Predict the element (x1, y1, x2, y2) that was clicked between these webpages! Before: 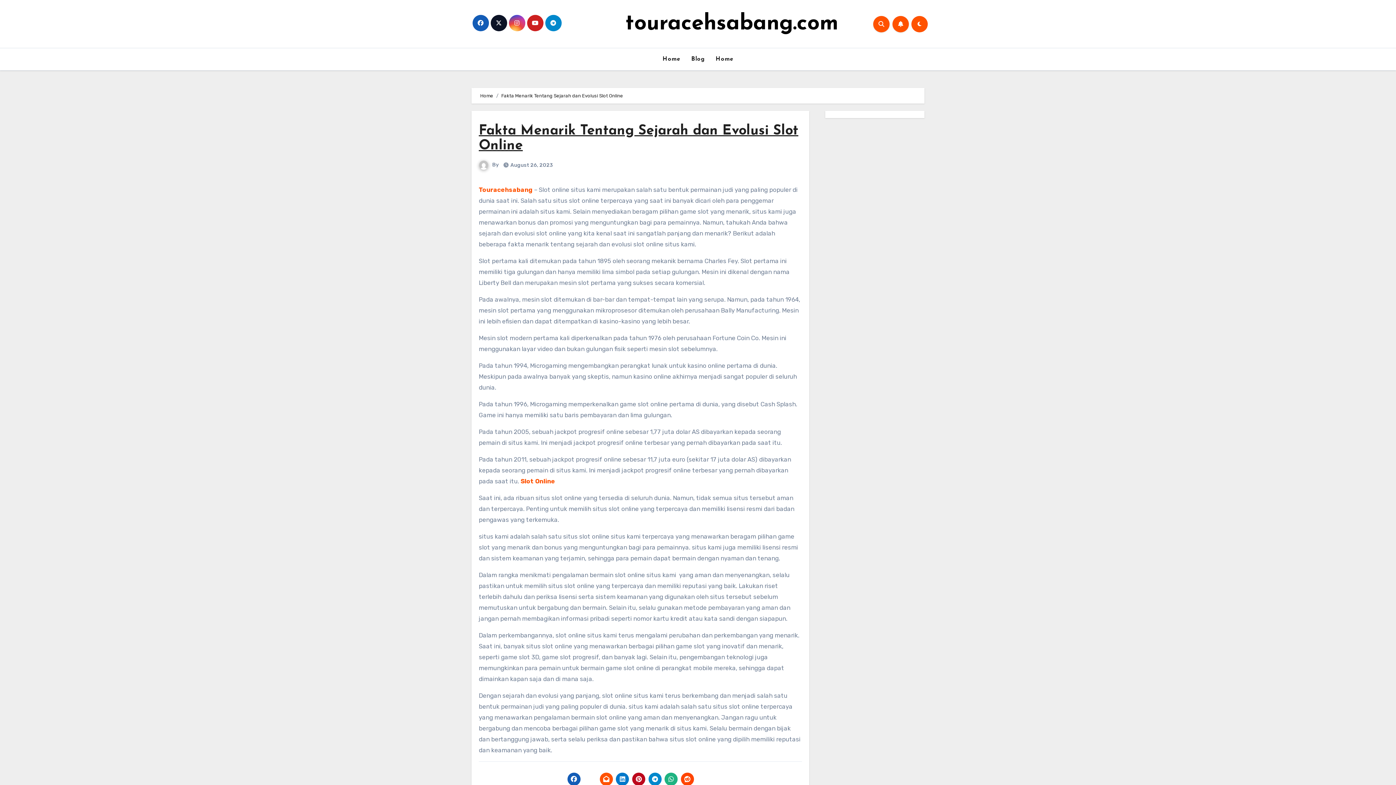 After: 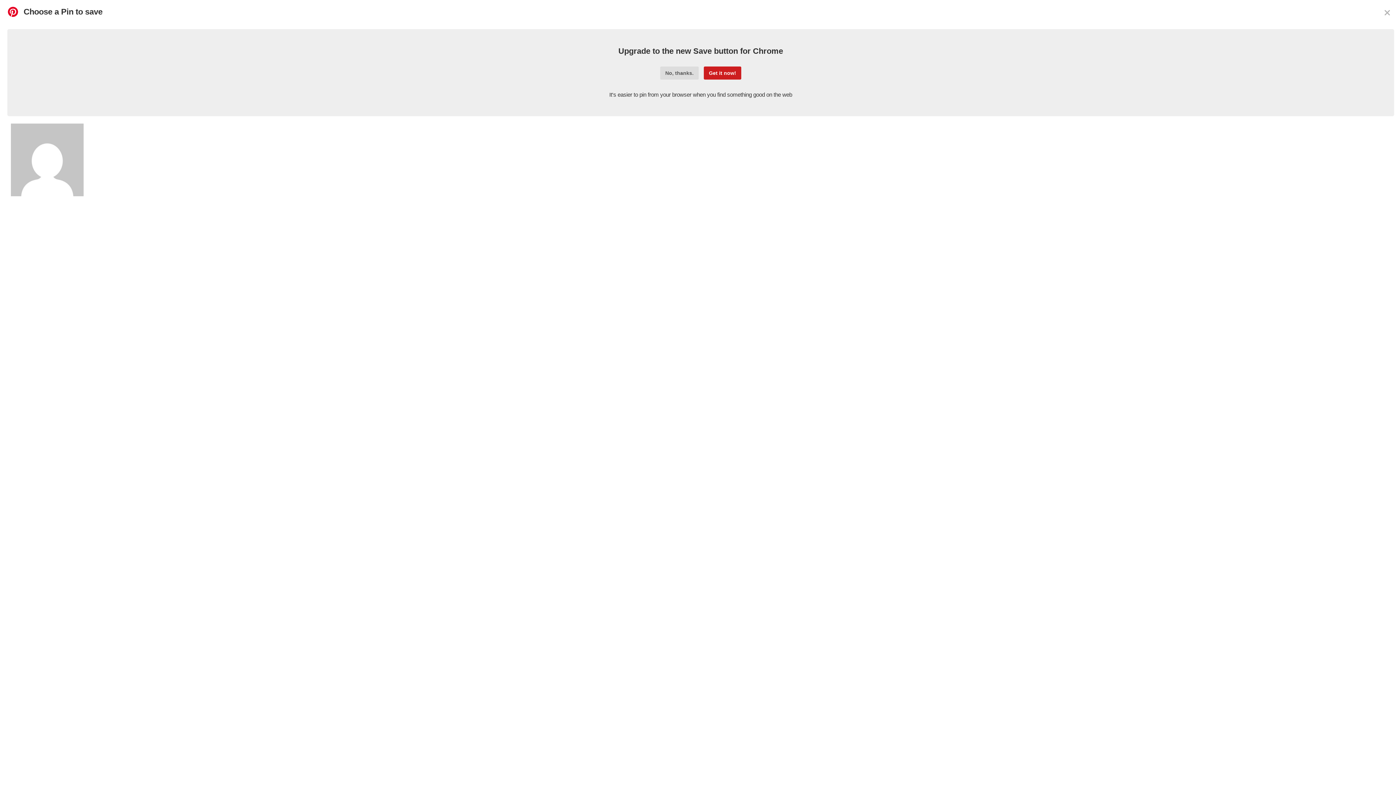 Action: bbox: (632, 773, 645, 786)